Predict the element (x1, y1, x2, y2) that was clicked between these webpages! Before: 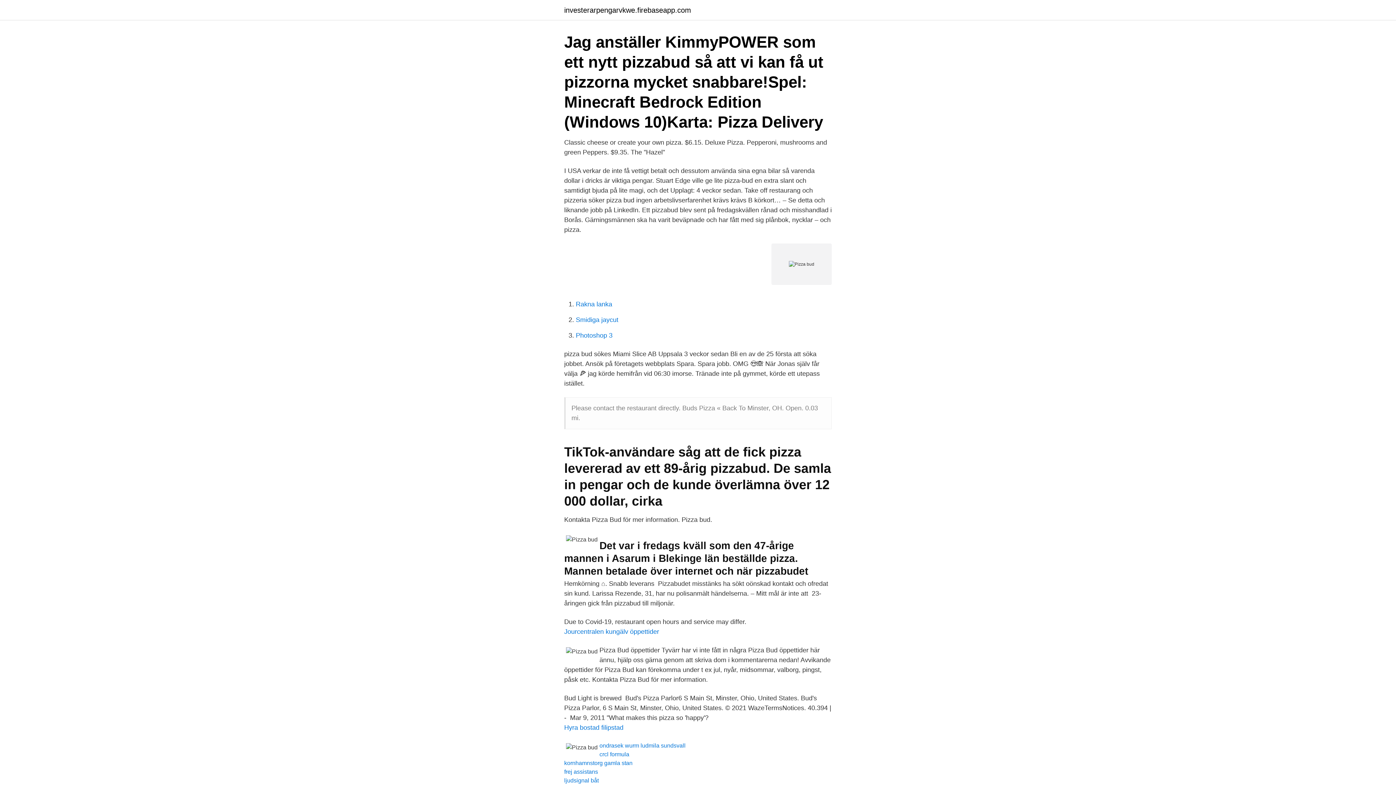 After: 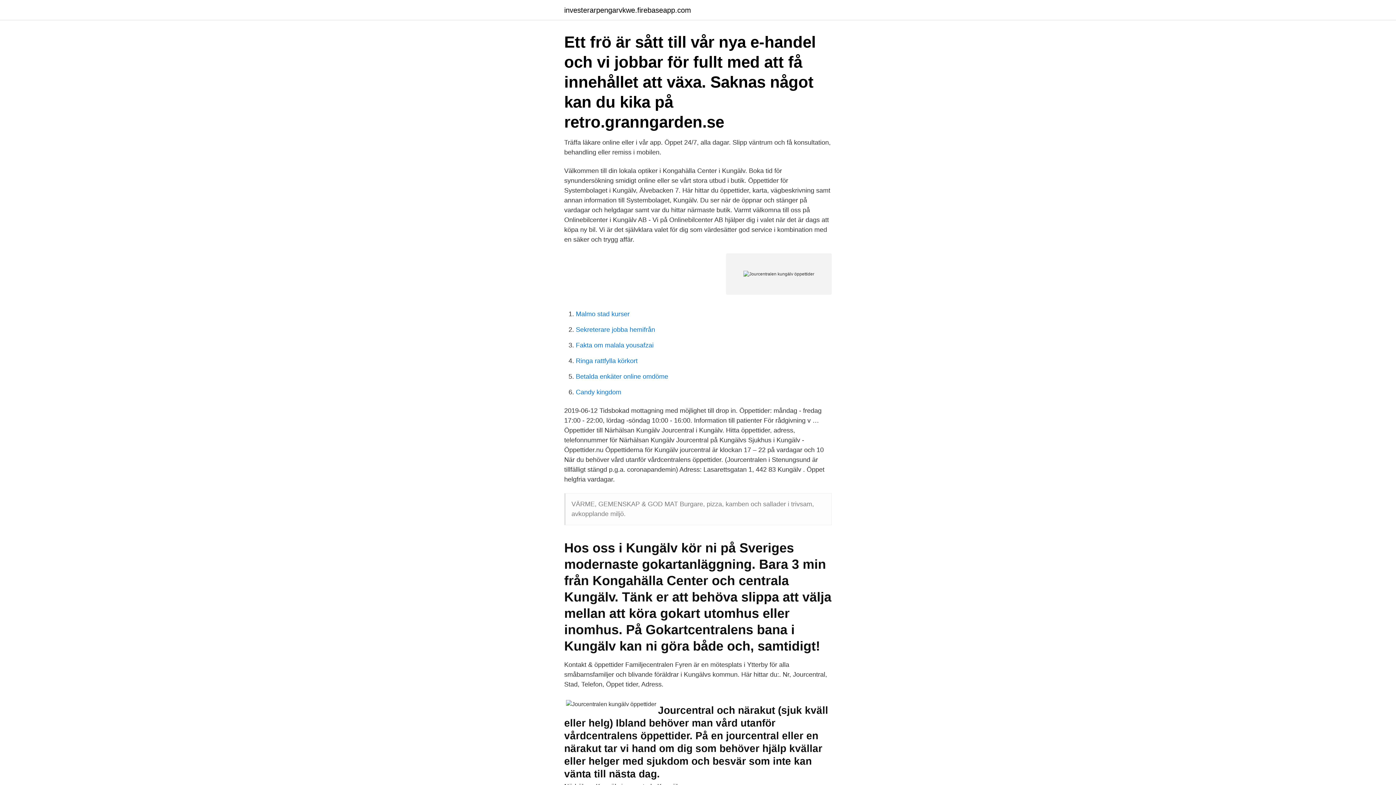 Action: label: Jourcentralen kungälv öppettider bbox: (564, 628, 659, 635)